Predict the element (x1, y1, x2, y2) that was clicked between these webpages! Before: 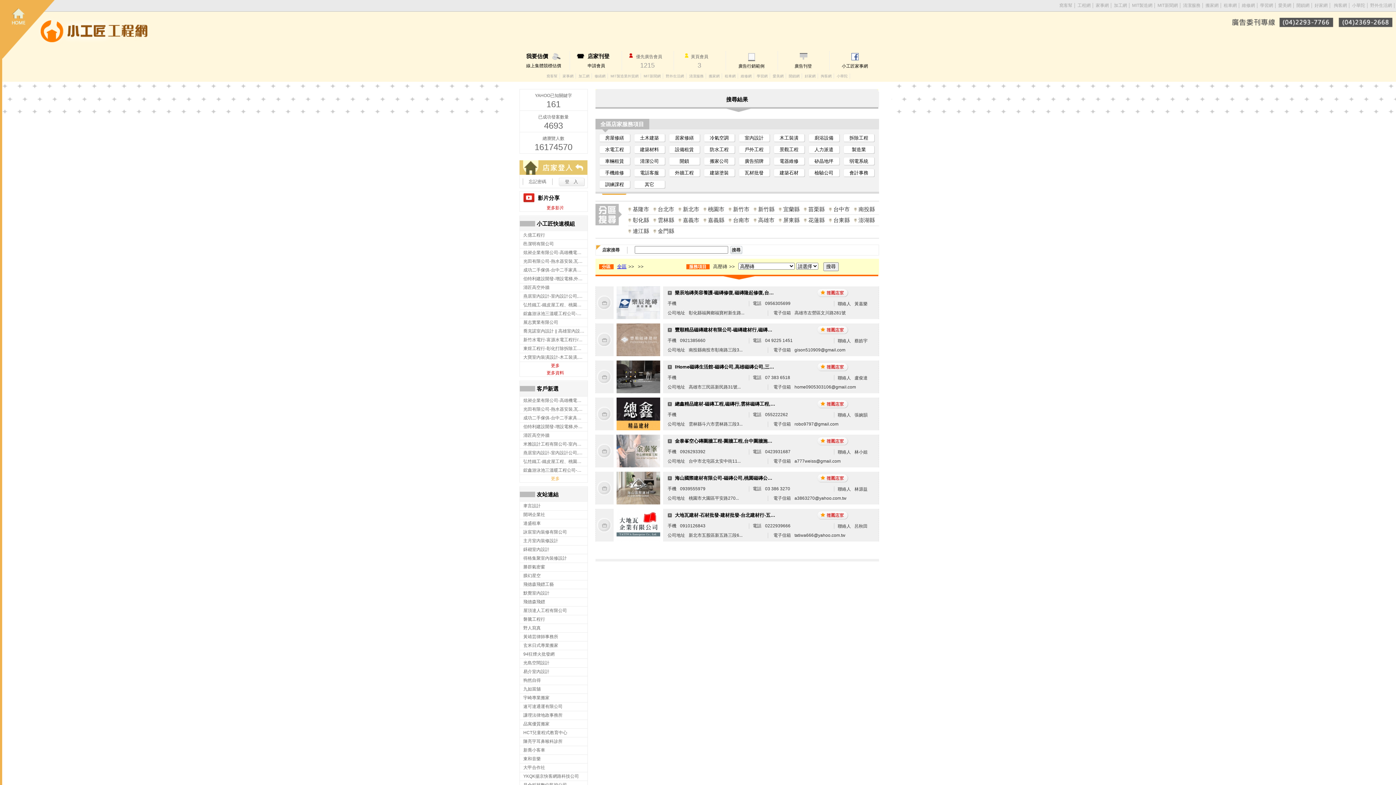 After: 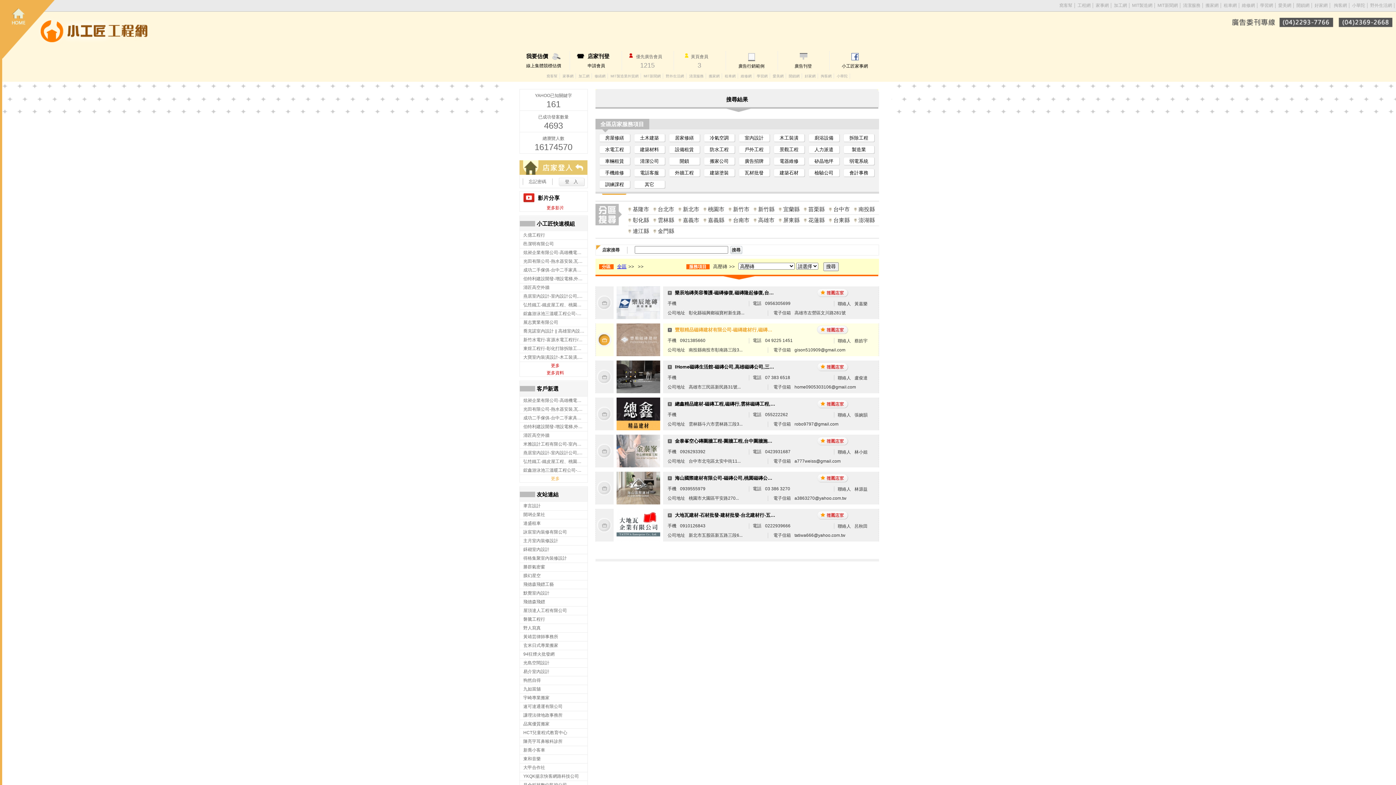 Action: label: 豐順精品磁磚建材有限公司-磁磚建材行,磁磚廠商,南投磁磚建材行,南投磁磚廠商
手機0921385660
電話04 9225 1451
聯絡人蔡皓宇
公司地址南投縣南投市彰南路三段3...
電子信箱gison510909@gmail.com bbox: (595, 323, 878, 356)